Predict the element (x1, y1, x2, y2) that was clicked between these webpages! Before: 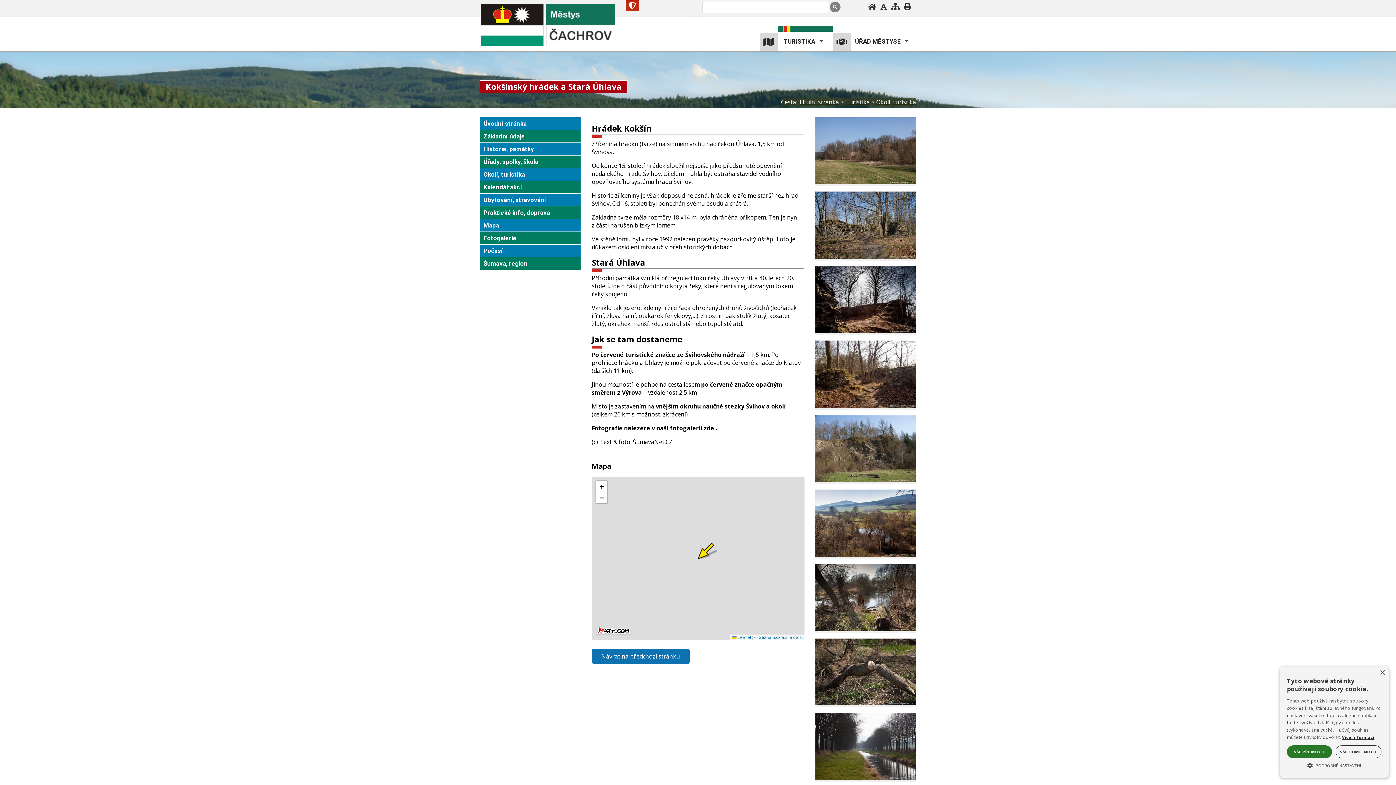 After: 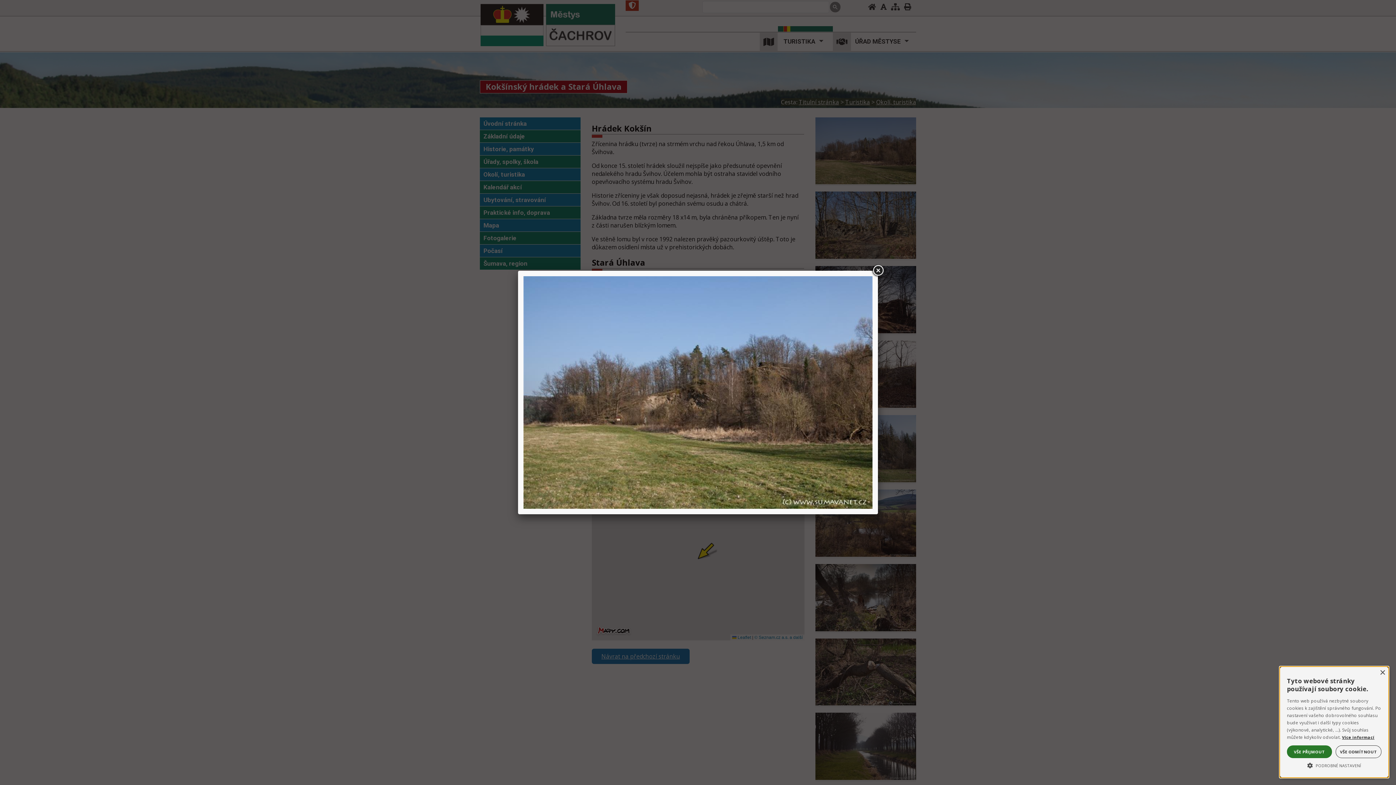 Action: bbox: (815, 178, 916, 186)